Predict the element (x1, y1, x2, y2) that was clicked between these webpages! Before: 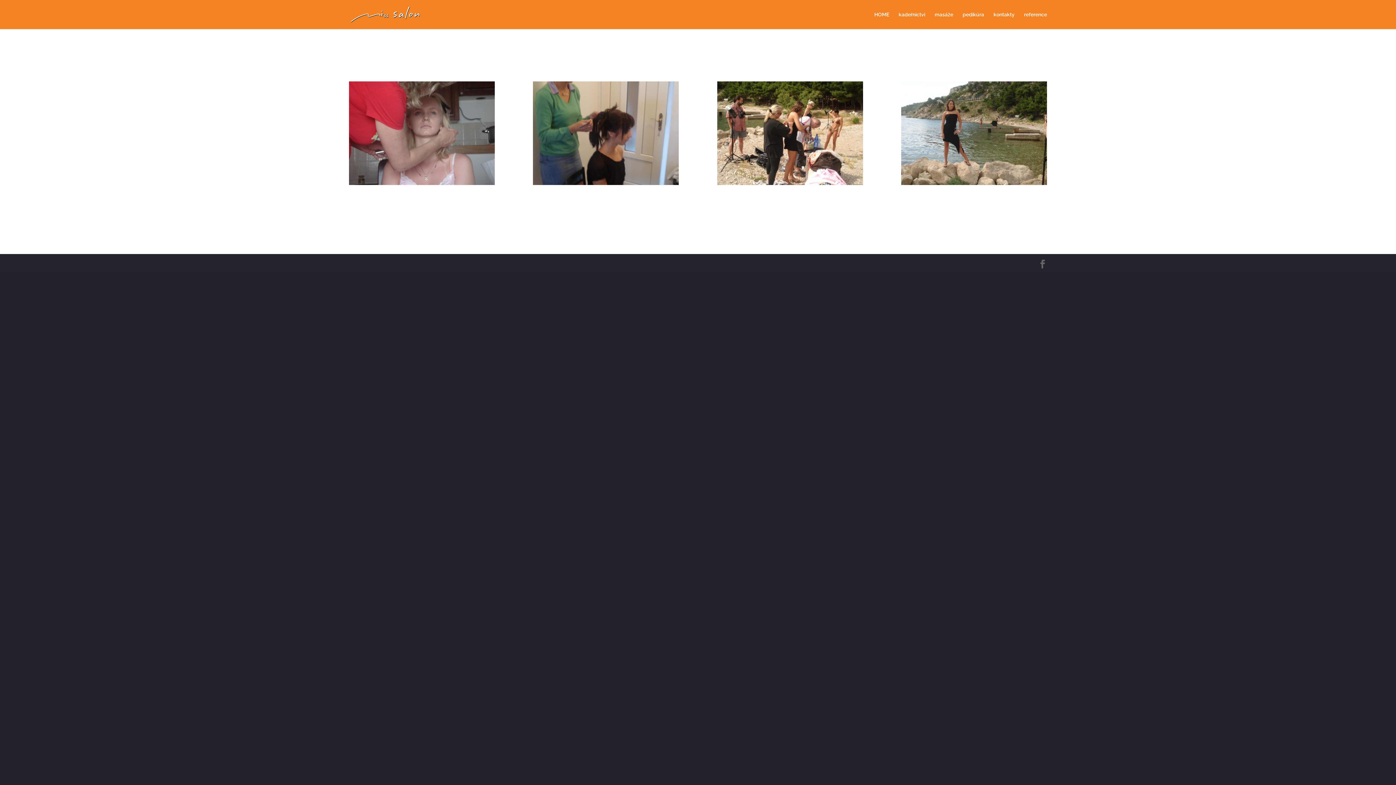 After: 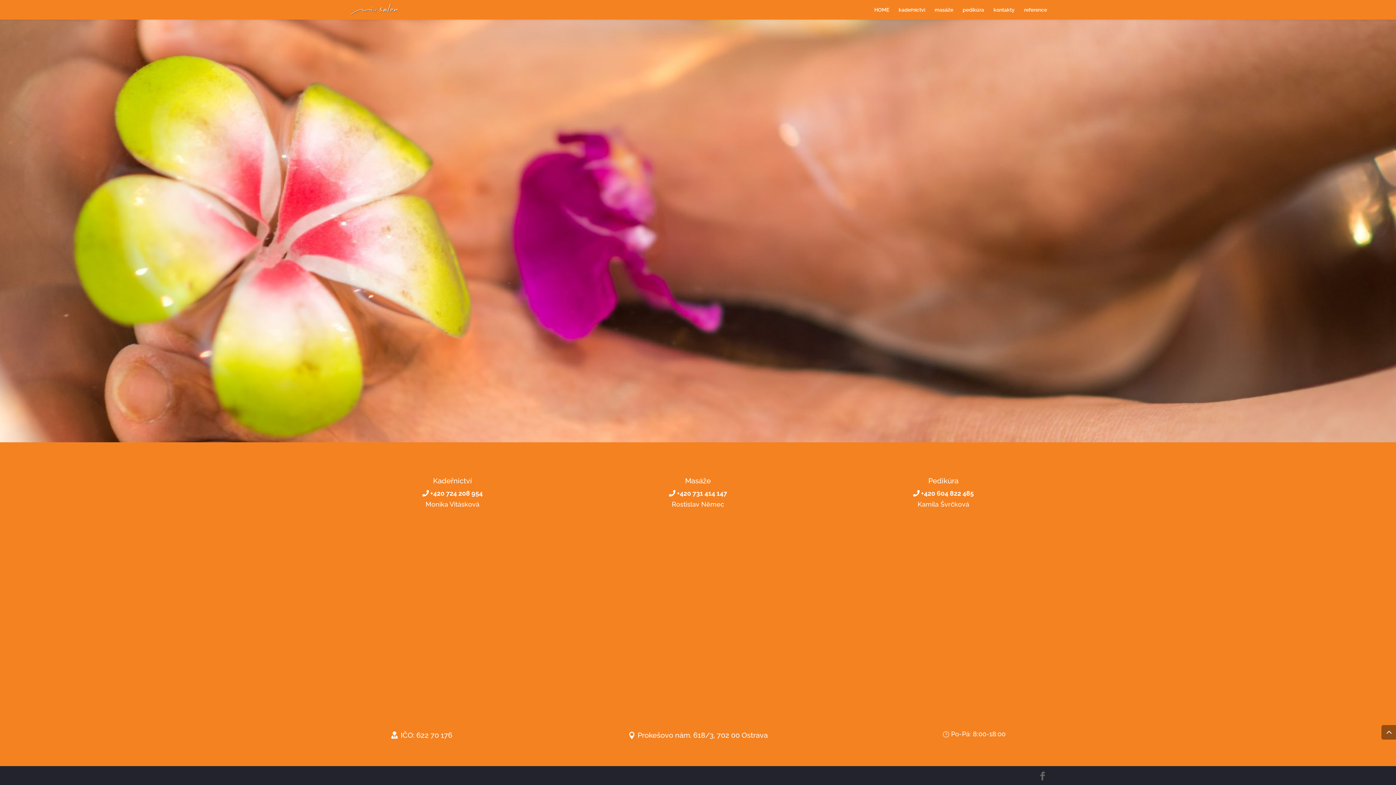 Action: bbox: (993, 12, 1014, 29) label: kontakty